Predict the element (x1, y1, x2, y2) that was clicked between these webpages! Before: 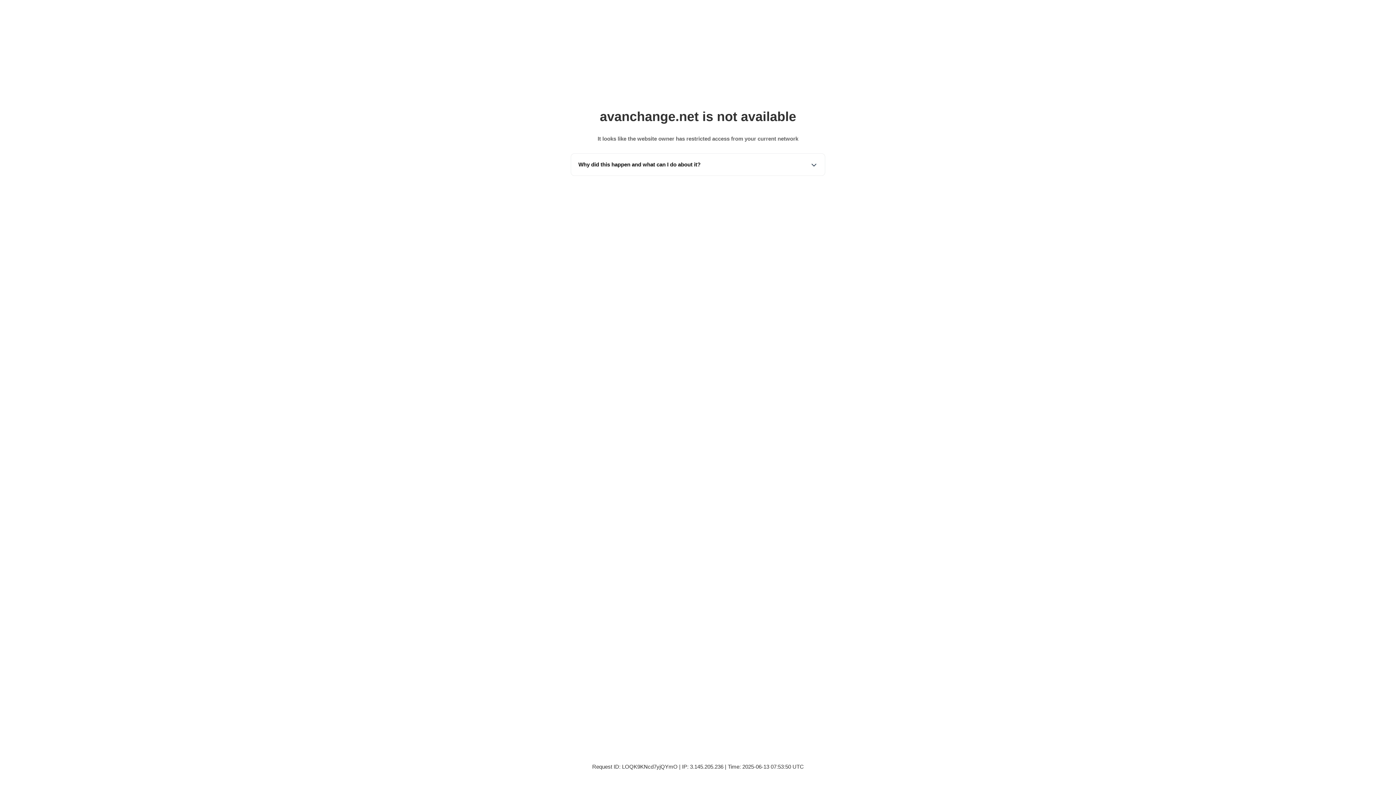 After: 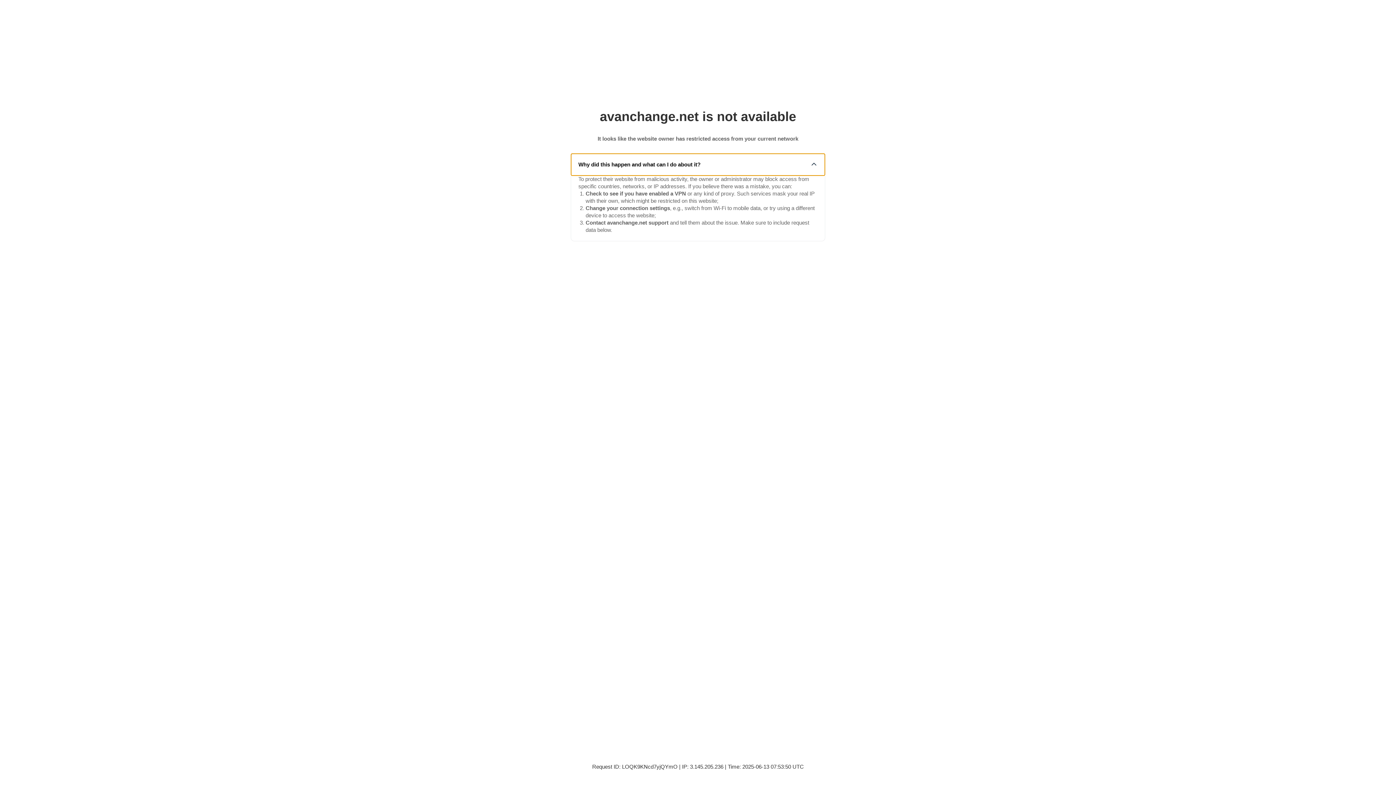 Action: label: Why did this happen and what can I do about it? bbox: (571, 153, 825, 175)